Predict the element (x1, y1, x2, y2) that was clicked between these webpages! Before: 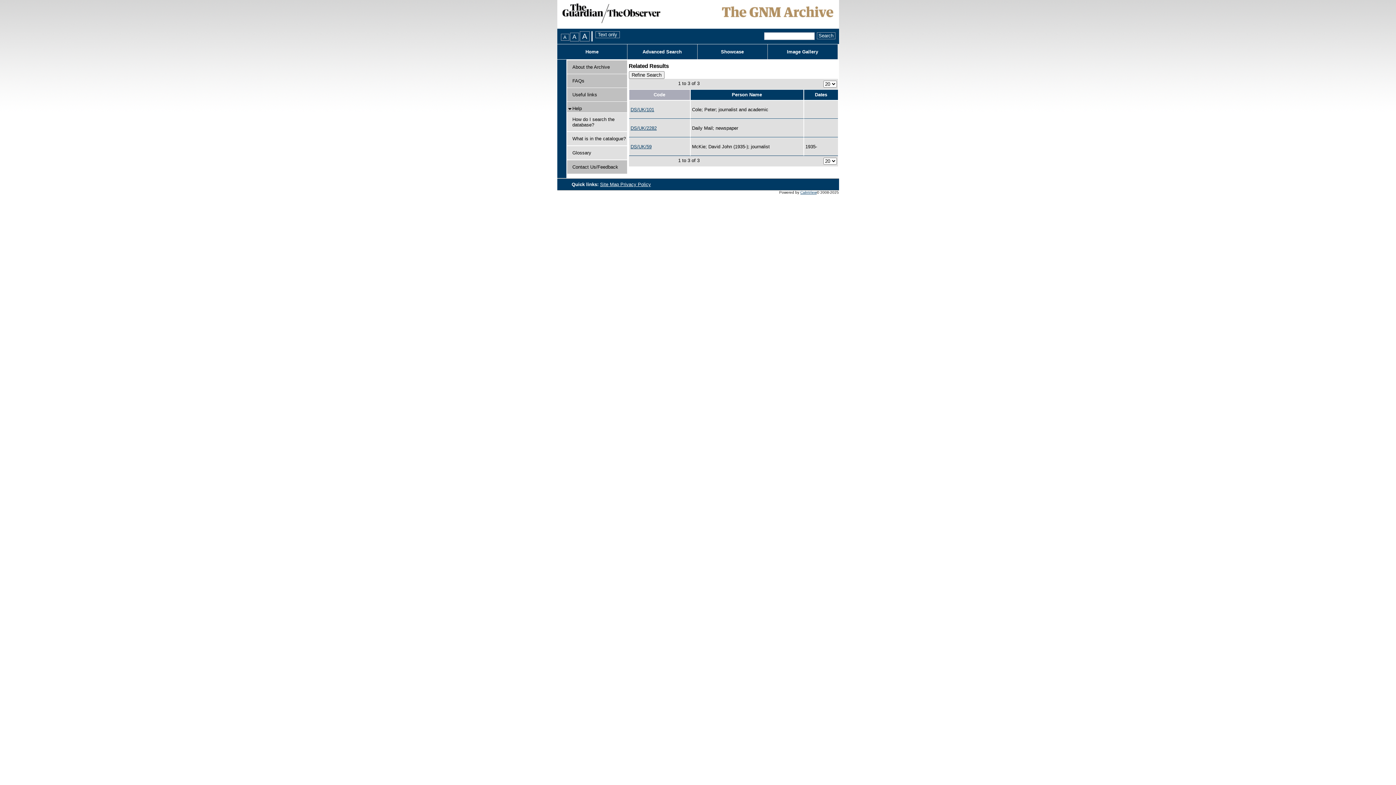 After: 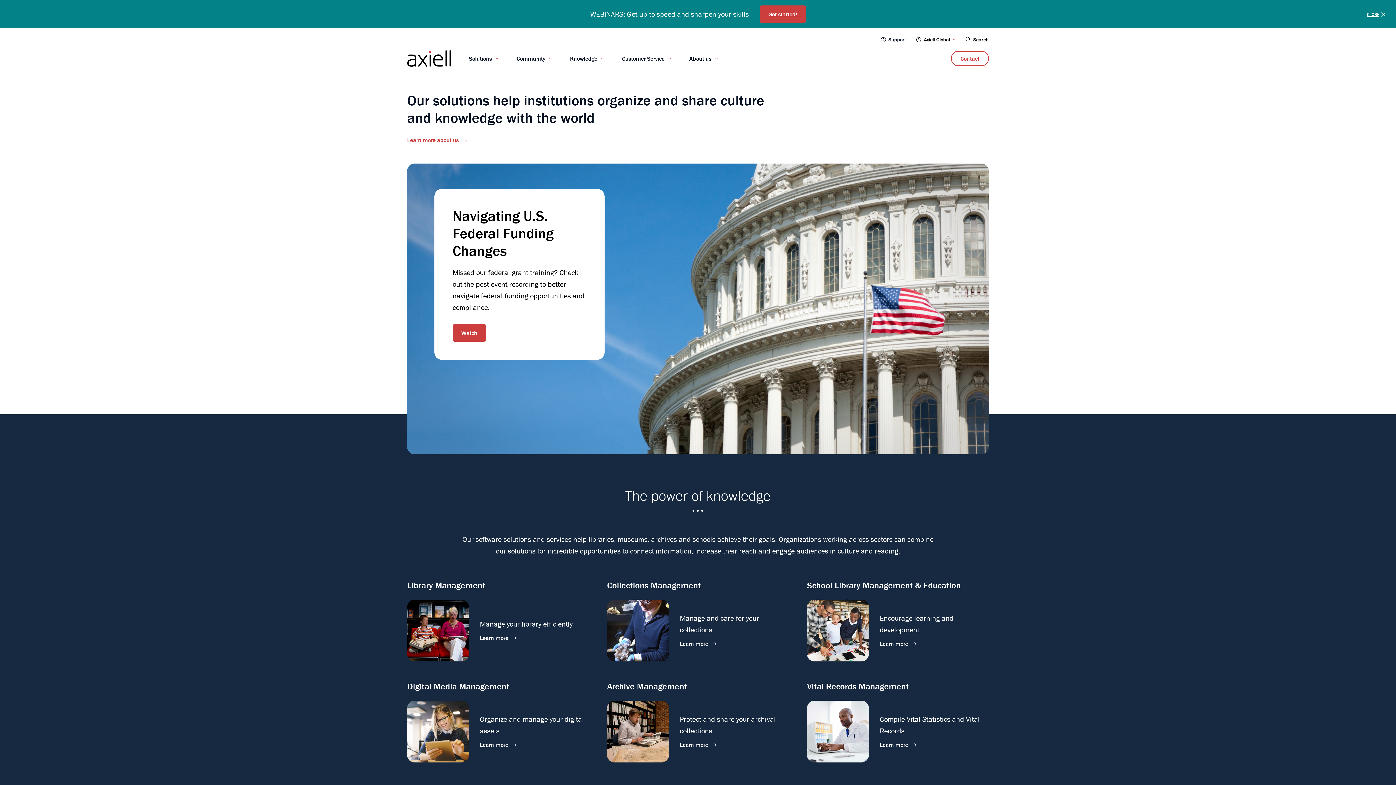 Action: label: CalmView bbox: (800, 190, 816, 194)